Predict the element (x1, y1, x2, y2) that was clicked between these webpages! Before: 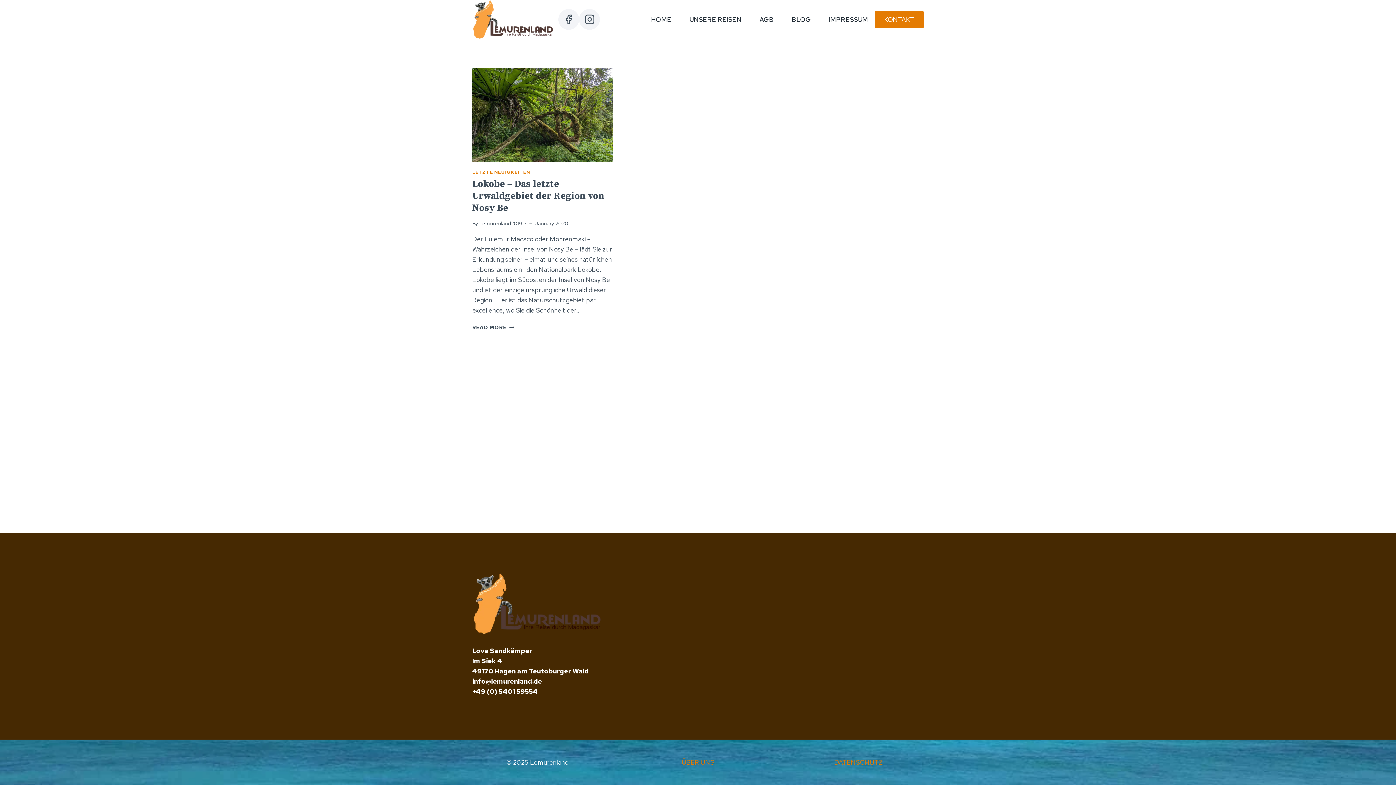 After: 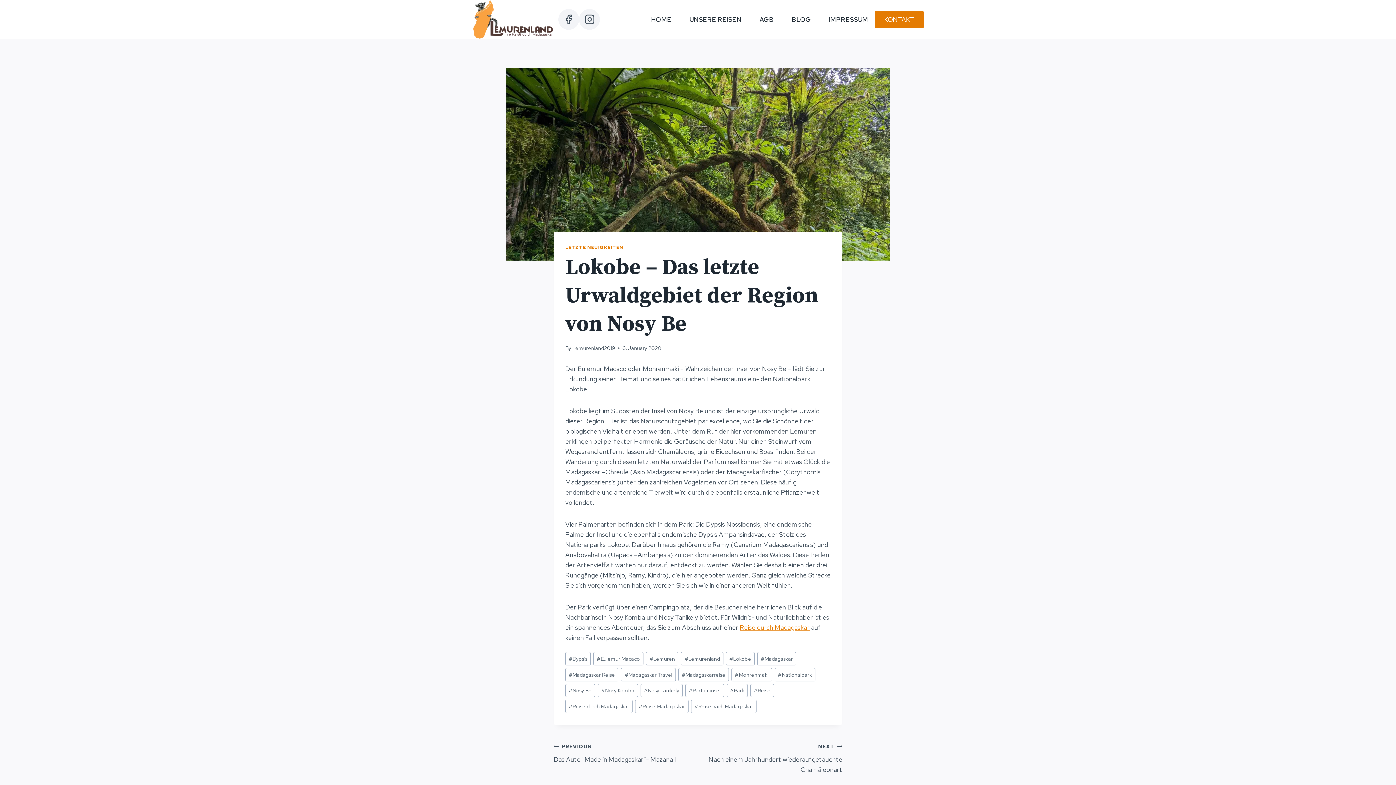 Action: bbox: (472, 68, 613, 162)